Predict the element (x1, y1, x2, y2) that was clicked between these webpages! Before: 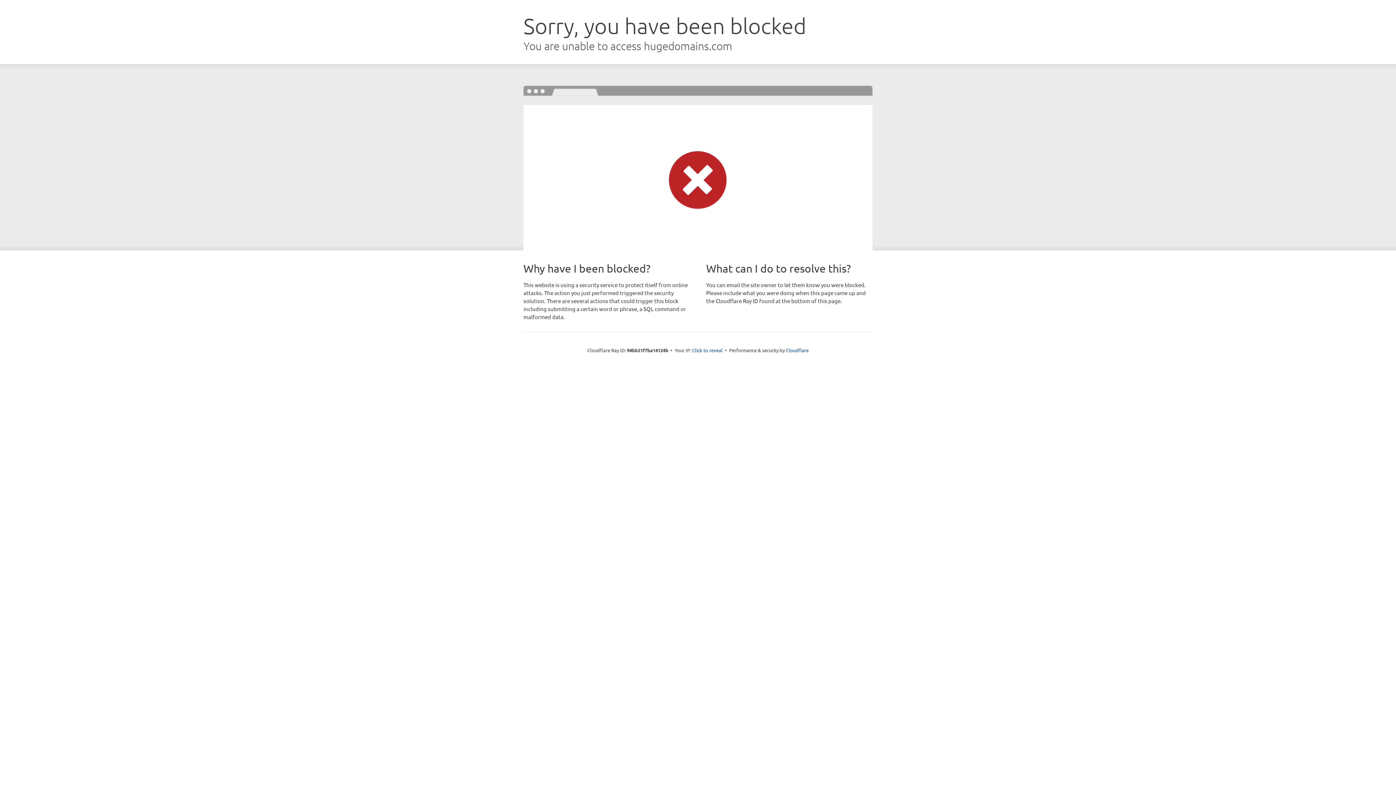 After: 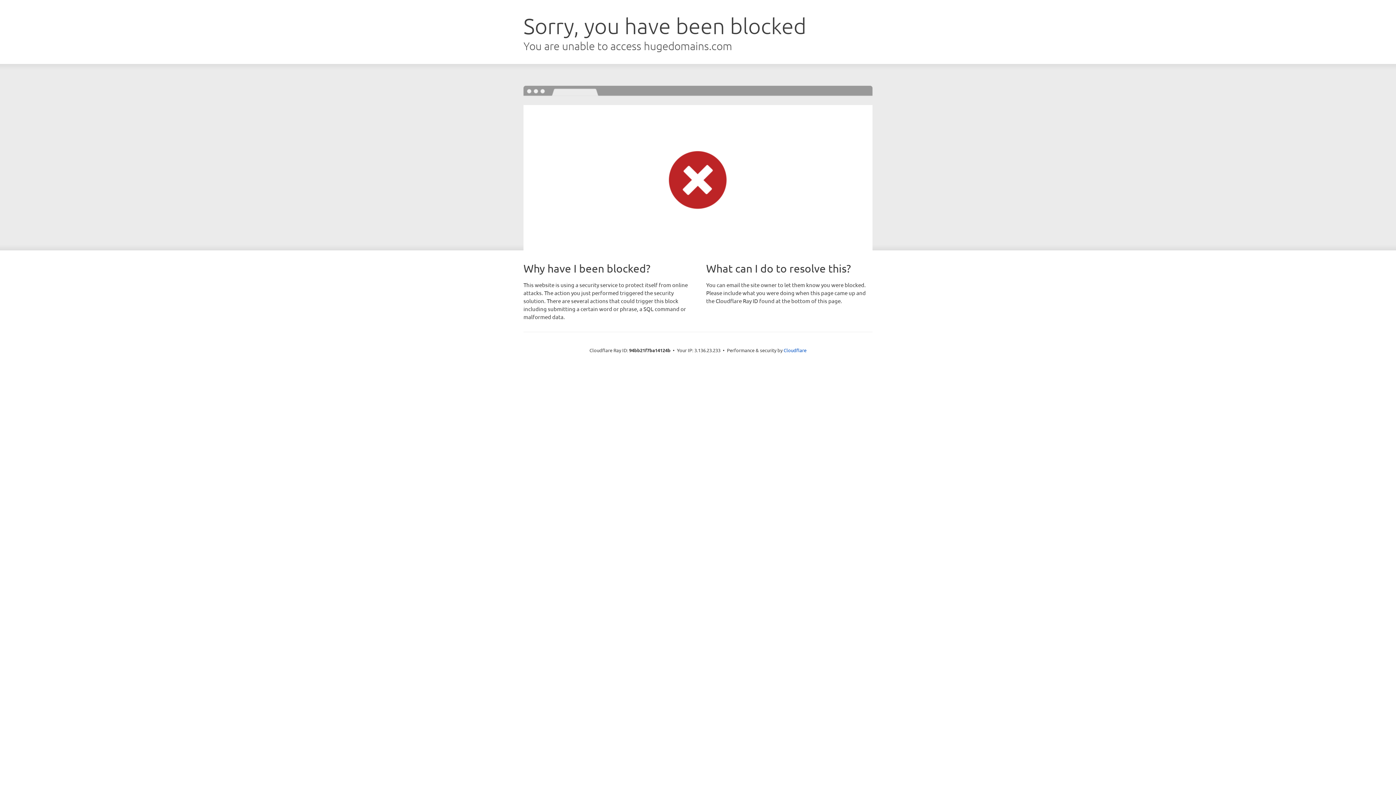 Action: label: Click to reveal bbox: (692, 346, 722, 353)